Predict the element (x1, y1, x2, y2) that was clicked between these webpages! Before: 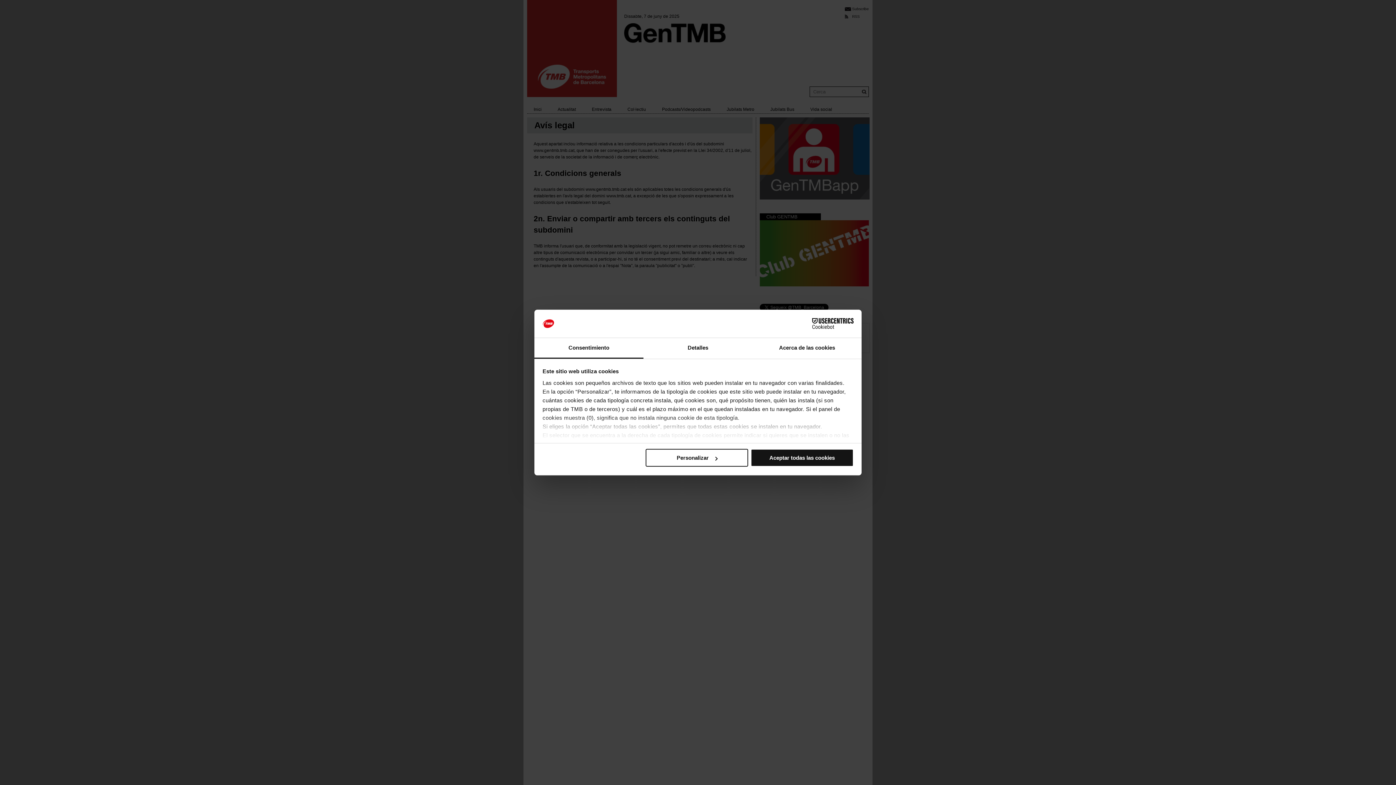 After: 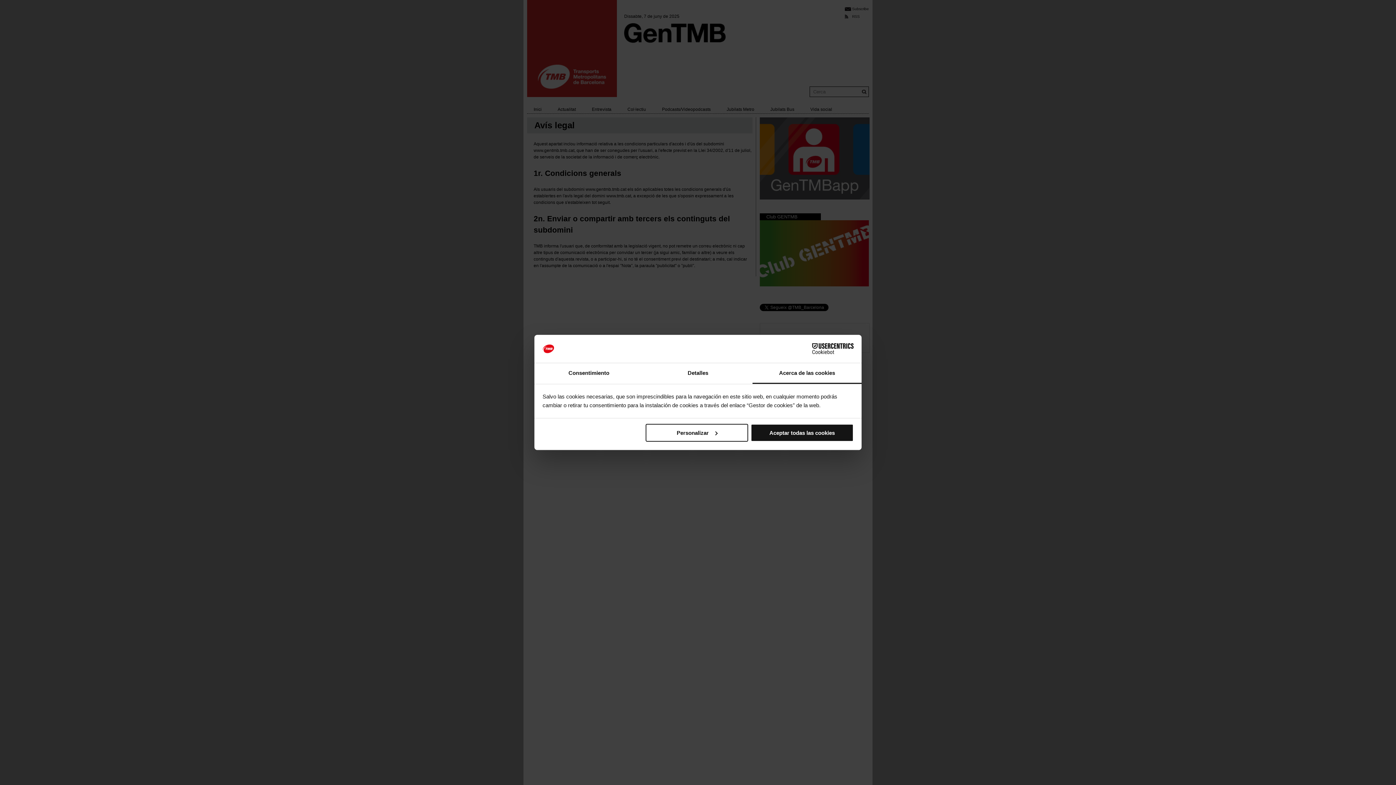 Action: label: Acerca de las cookies bbox: (752, 338, 861, 358)